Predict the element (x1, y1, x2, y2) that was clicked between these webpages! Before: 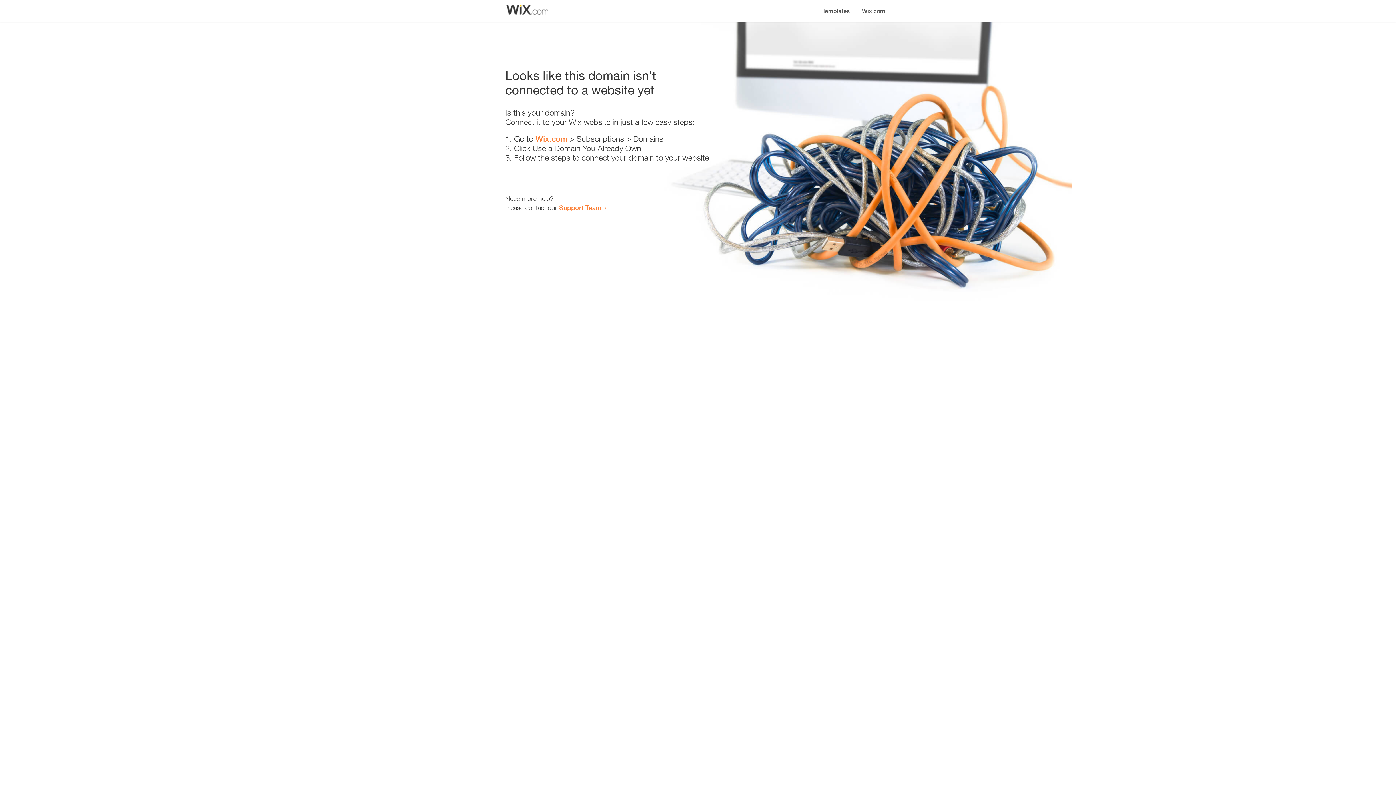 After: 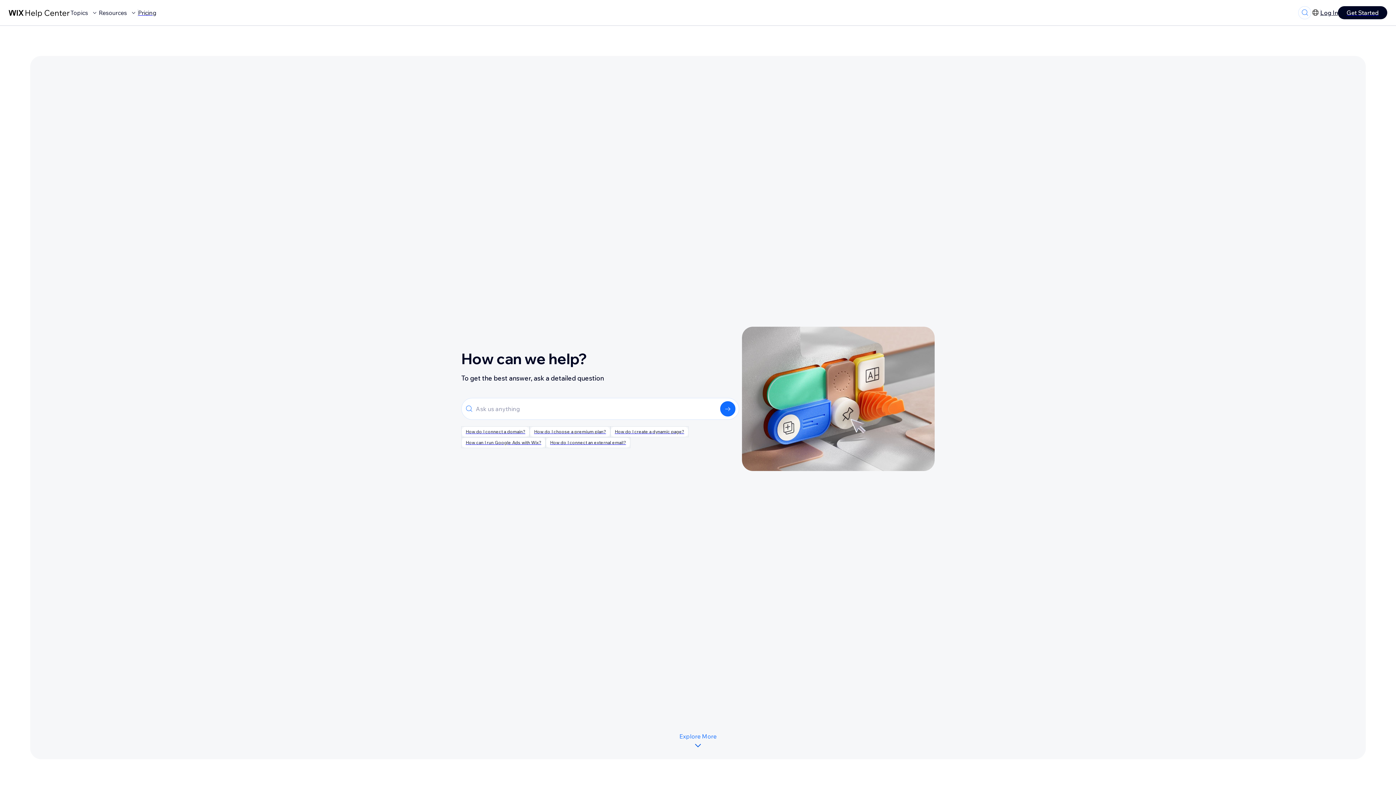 Action: label: Support Team bbox: (559, 203, 601, 211)